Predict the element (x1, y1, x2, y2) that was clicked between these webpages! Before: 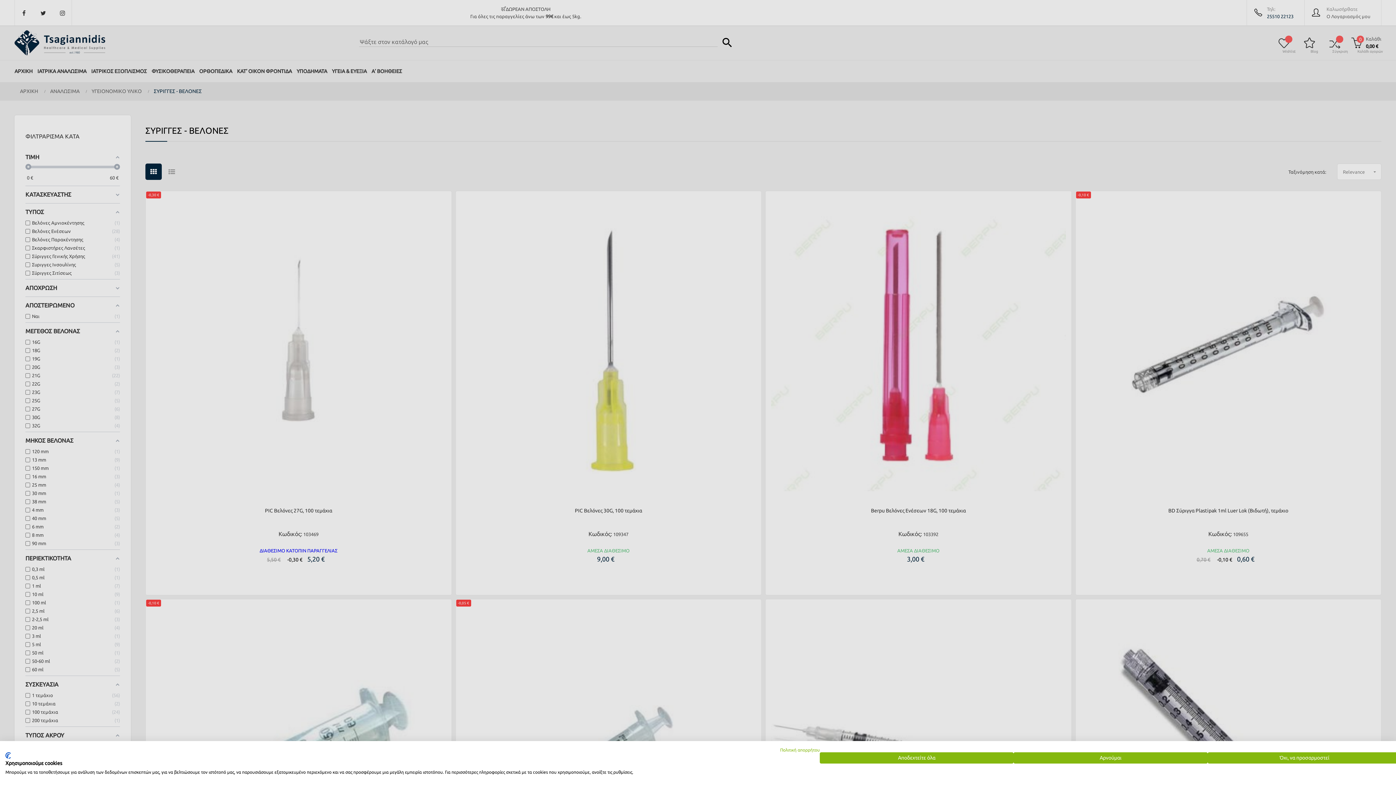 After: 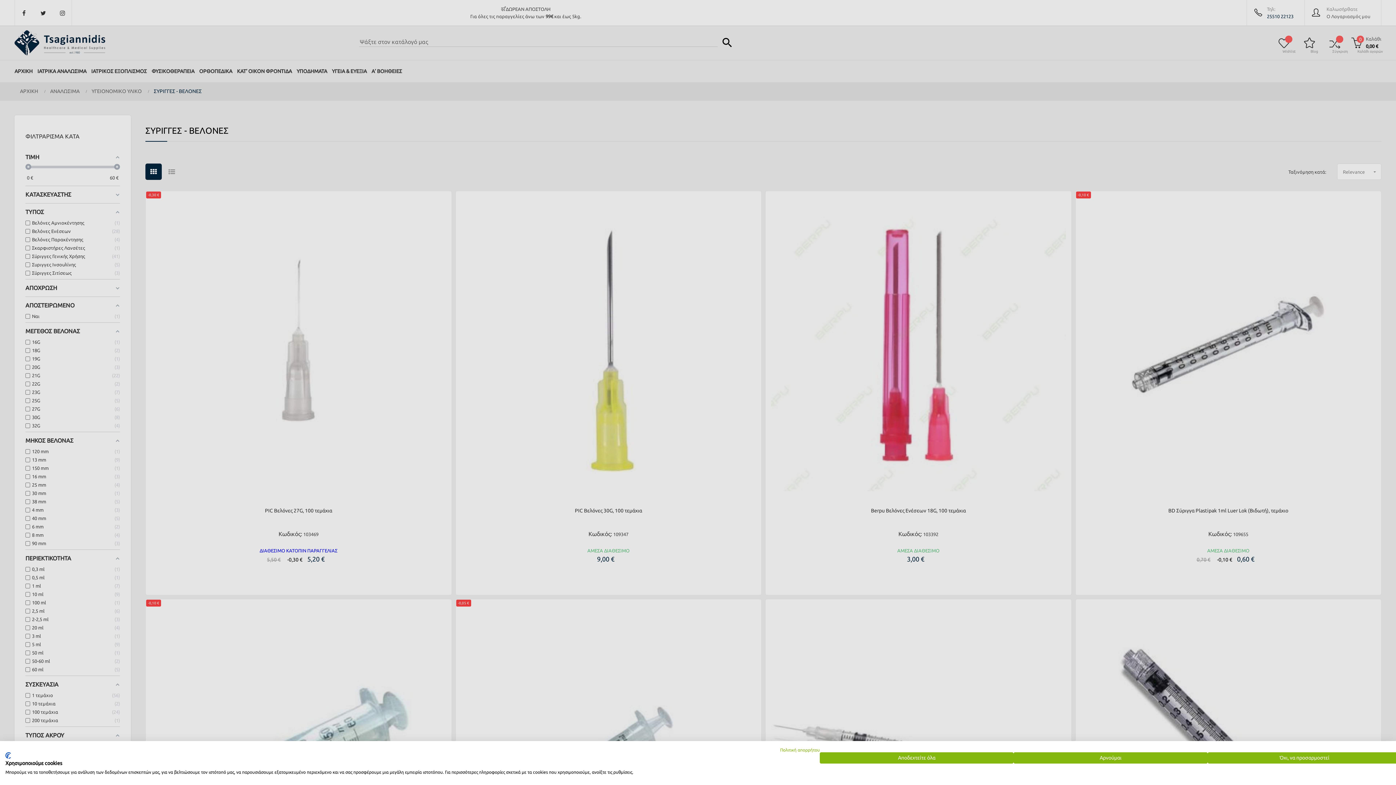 Action: bbox: (5, 752, 10, 759) label: CookieFirst λογότυπο. Εξωτερικός σύνδεσμος. Ανοίγει σε νέα καρτέλα ή παράθυρο.